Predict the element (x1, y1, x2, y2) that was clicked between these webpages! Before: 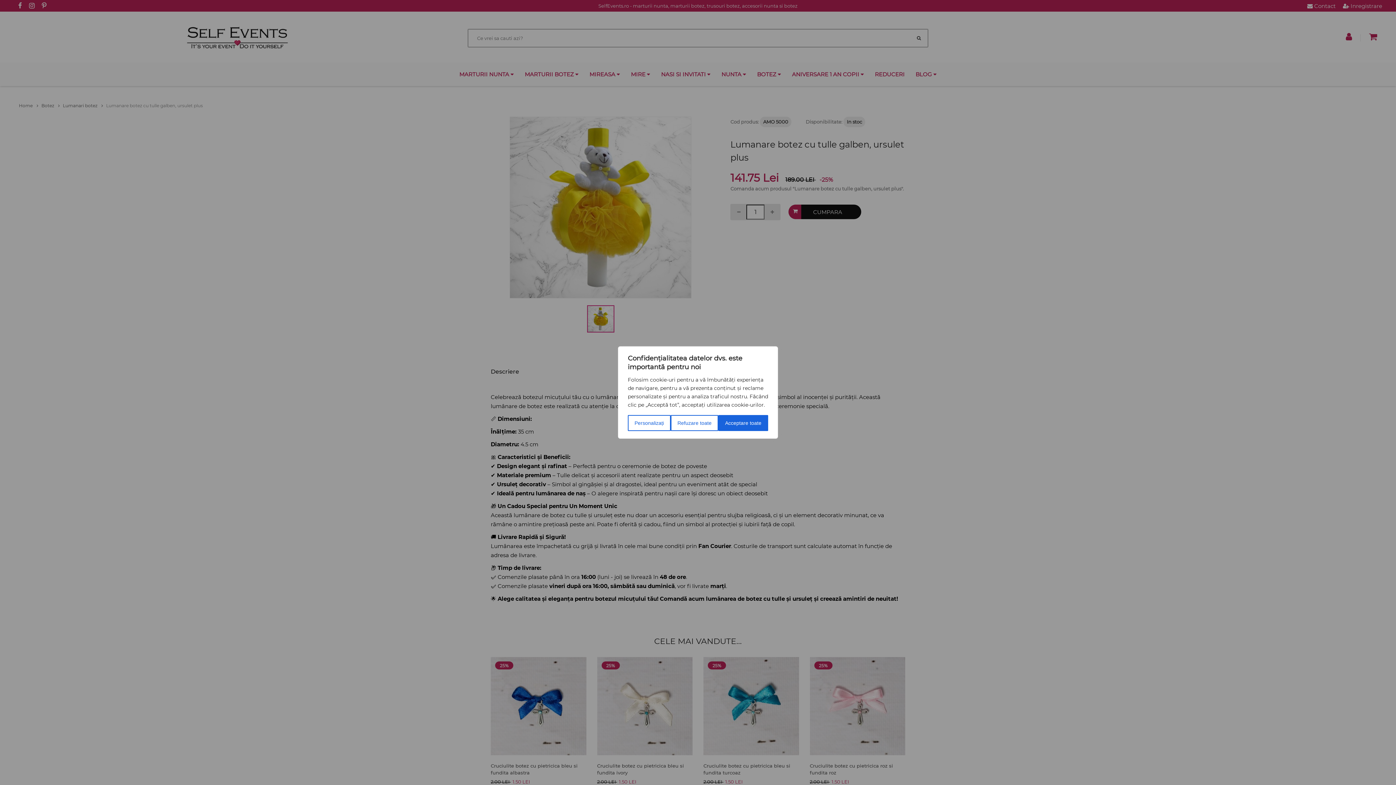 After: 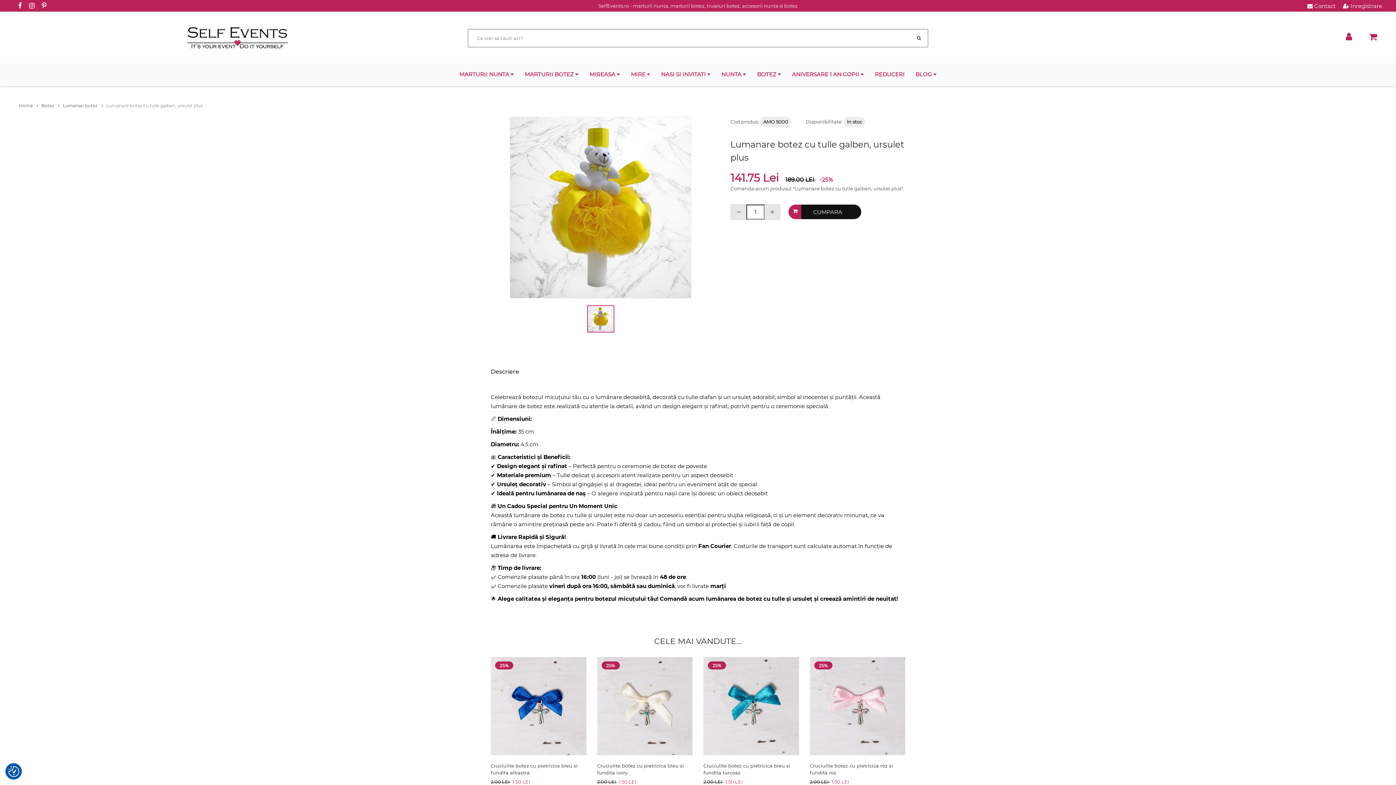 Action: label: Acceptare toate bbox: (718, 415, 768, 431)